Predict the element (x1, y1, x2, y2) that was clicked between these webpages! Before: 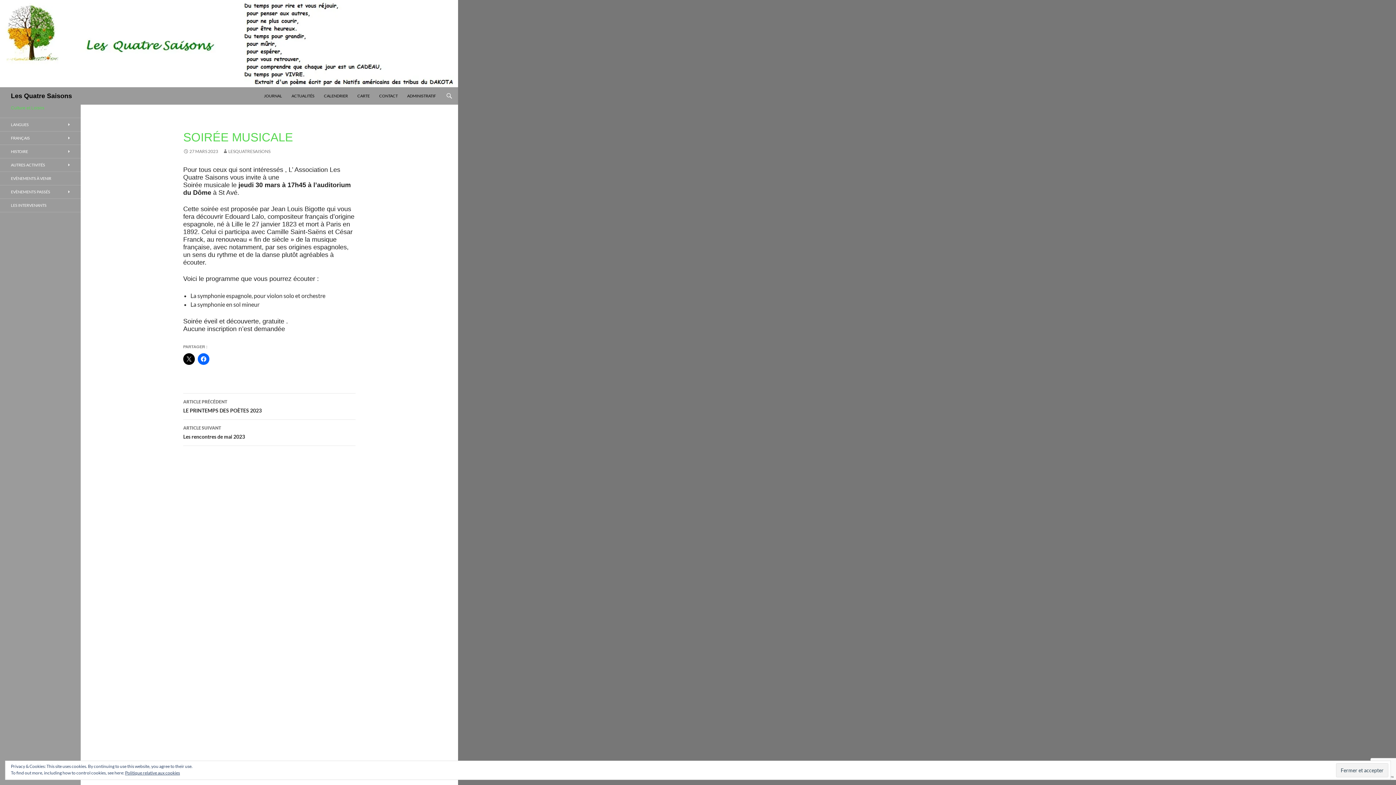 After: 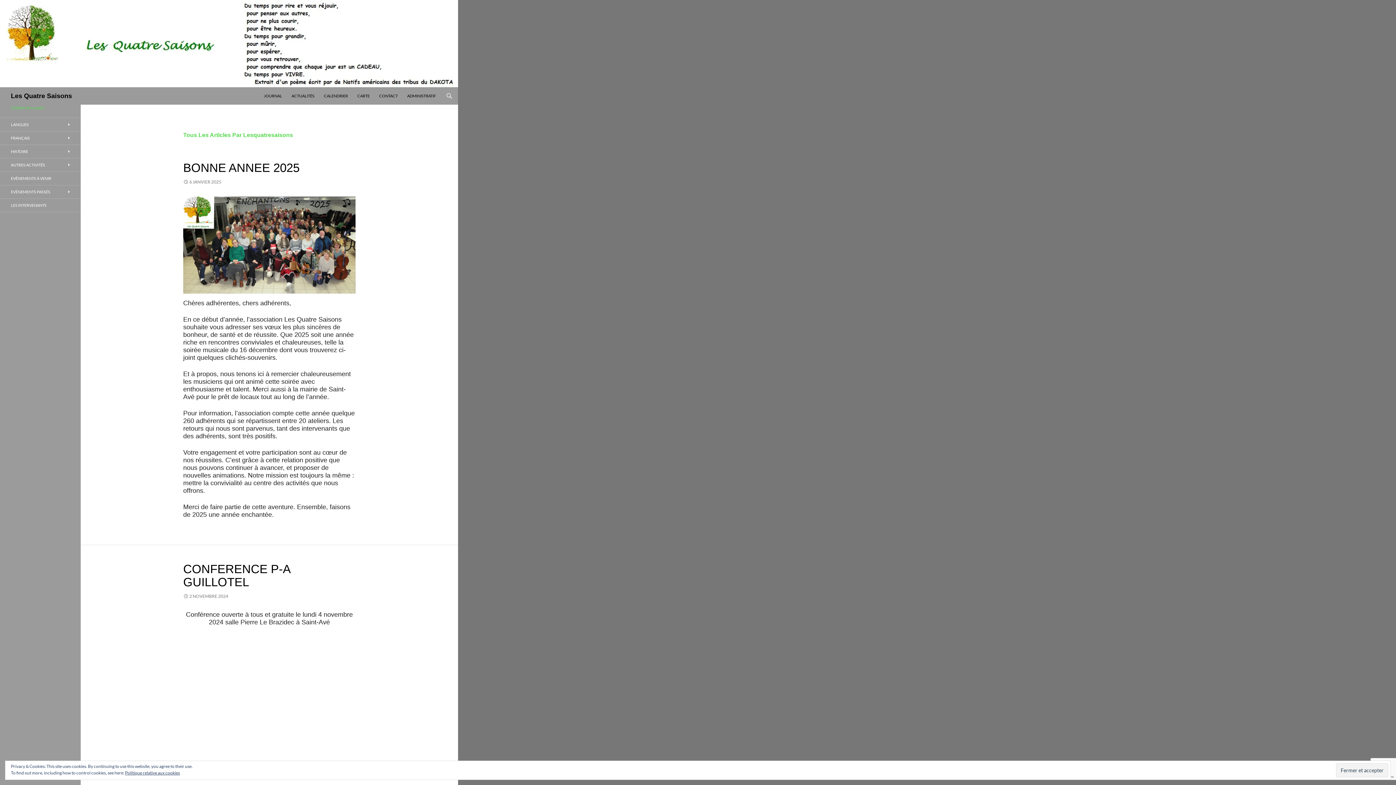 Action: bbox: (222, 148, 270, 154) label: LESQUATRESAISONS